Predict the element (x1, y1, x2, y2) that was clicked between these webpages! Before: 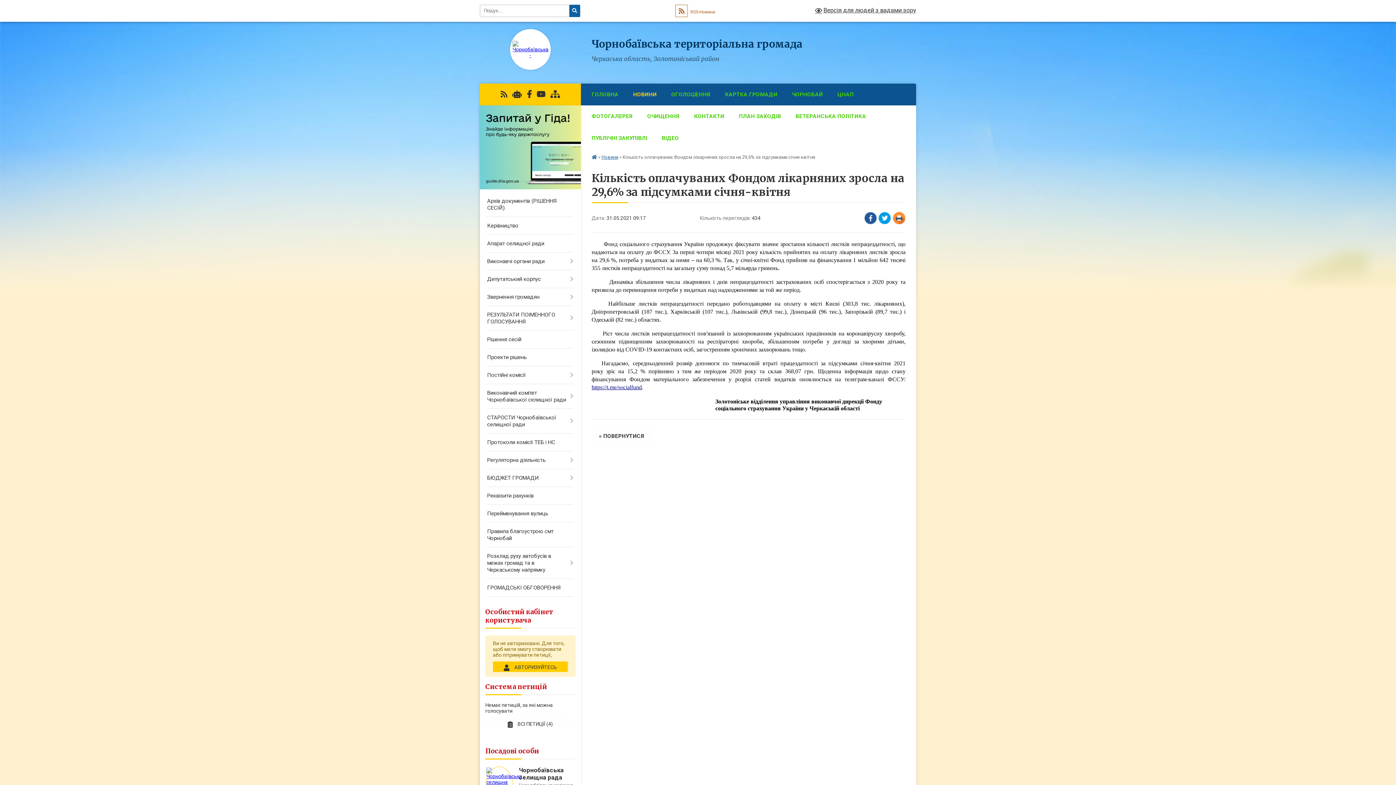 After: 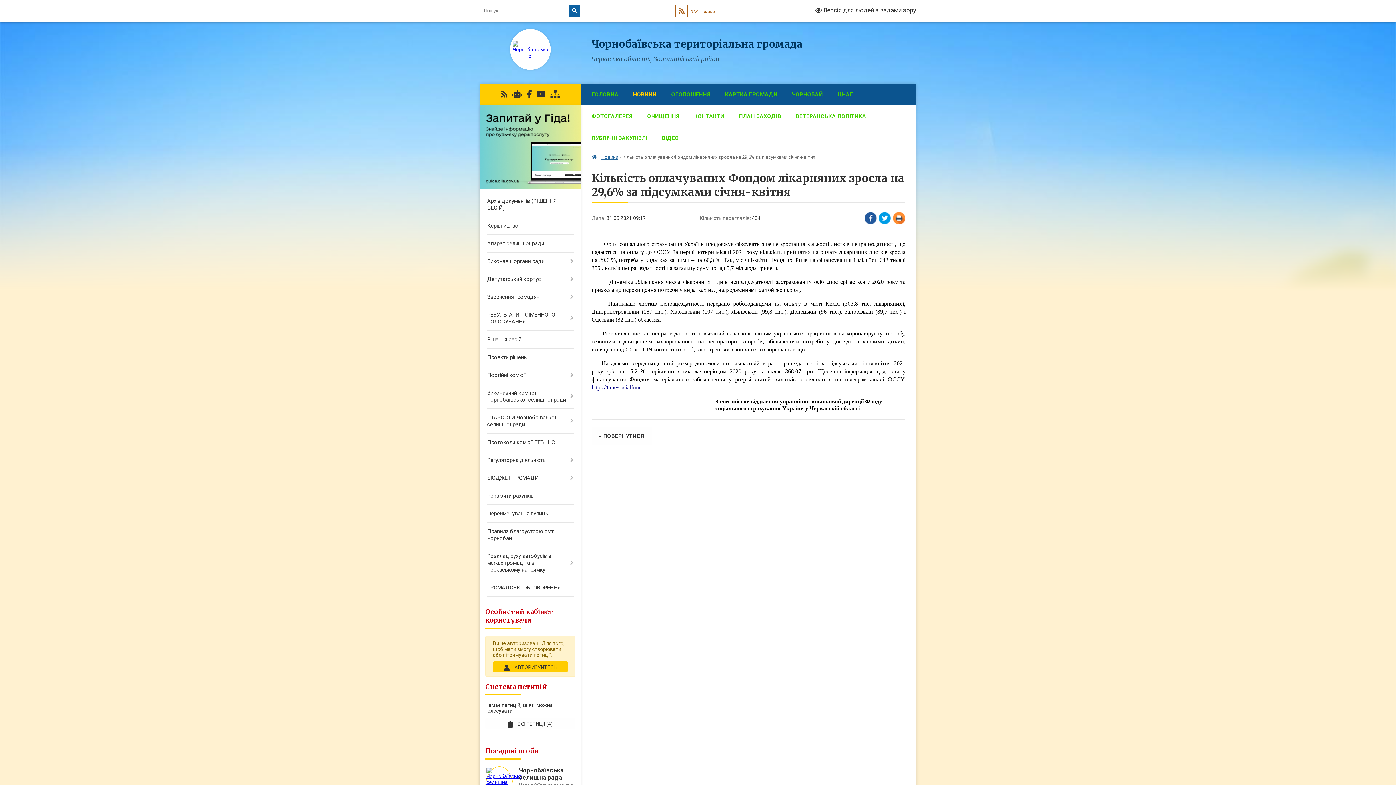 Action: bbox: (536, 90, 545, 98)